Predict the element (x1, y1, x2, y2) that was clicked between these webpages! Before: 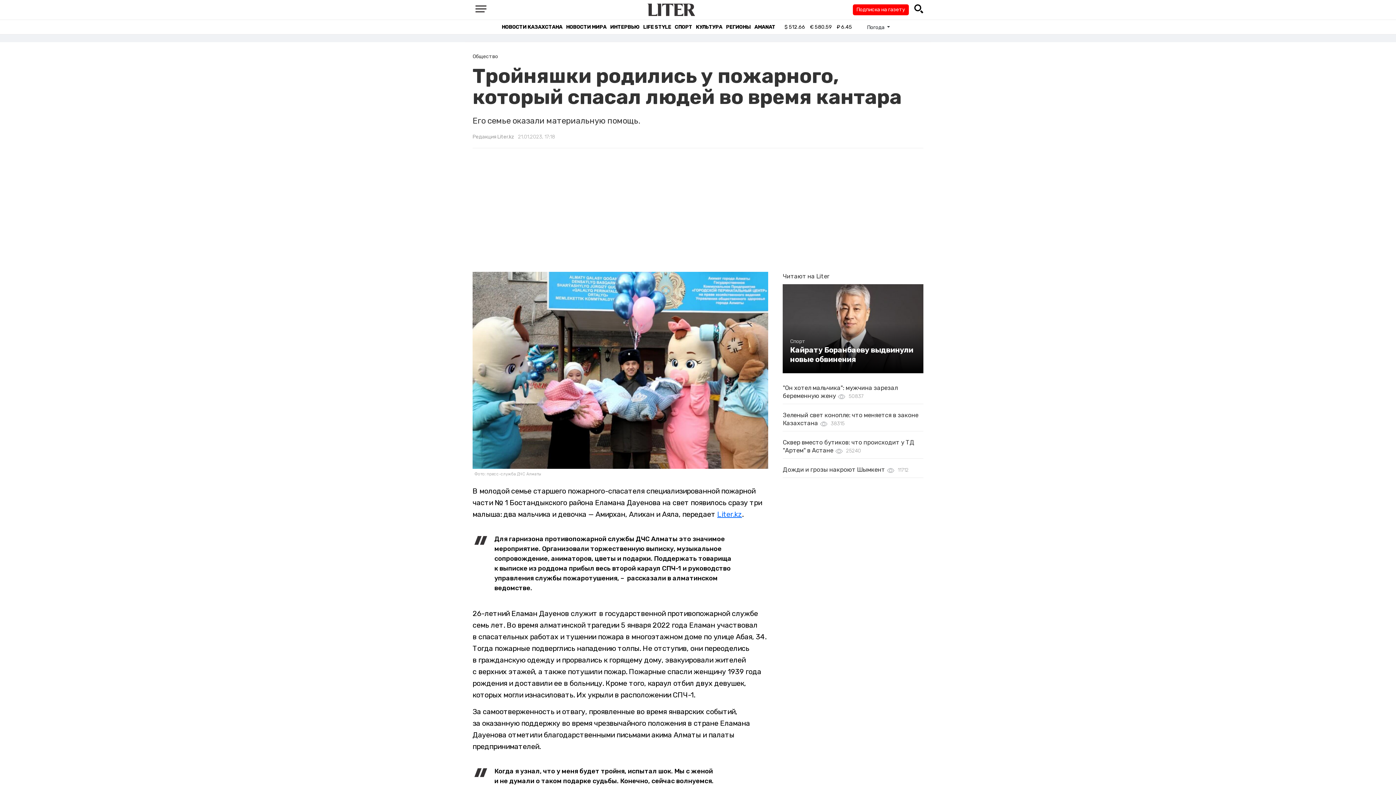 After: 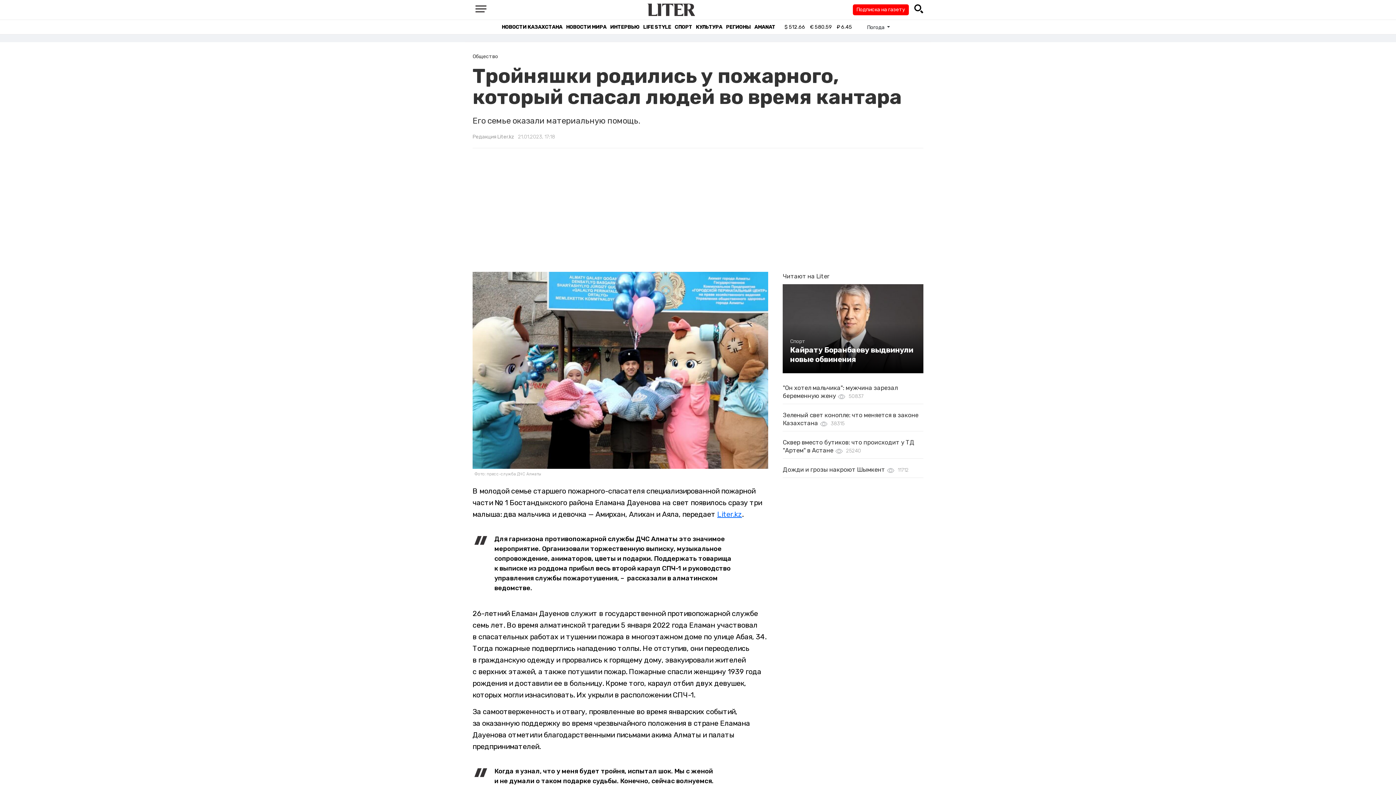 Action: bbox: (856, 6, 905, 12) label: Подписка на газету